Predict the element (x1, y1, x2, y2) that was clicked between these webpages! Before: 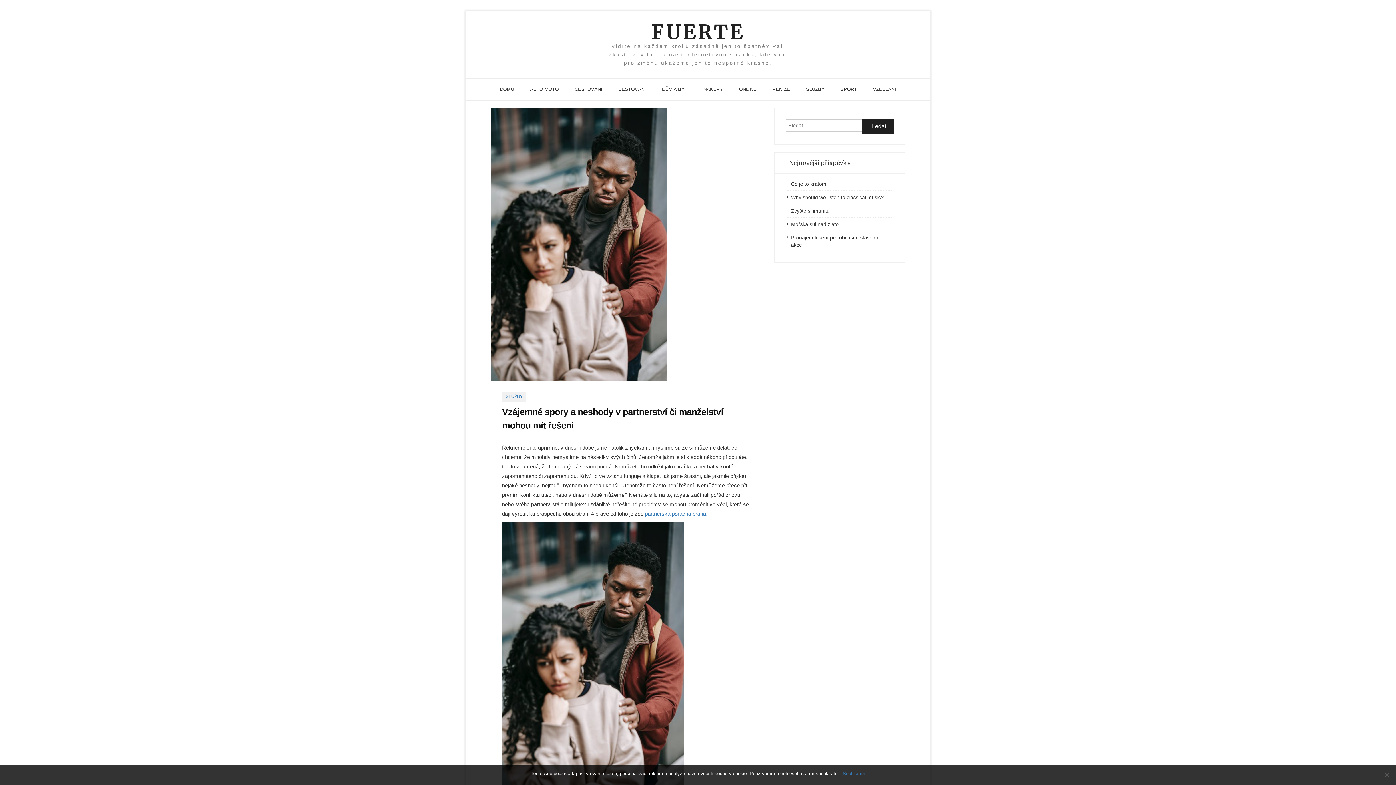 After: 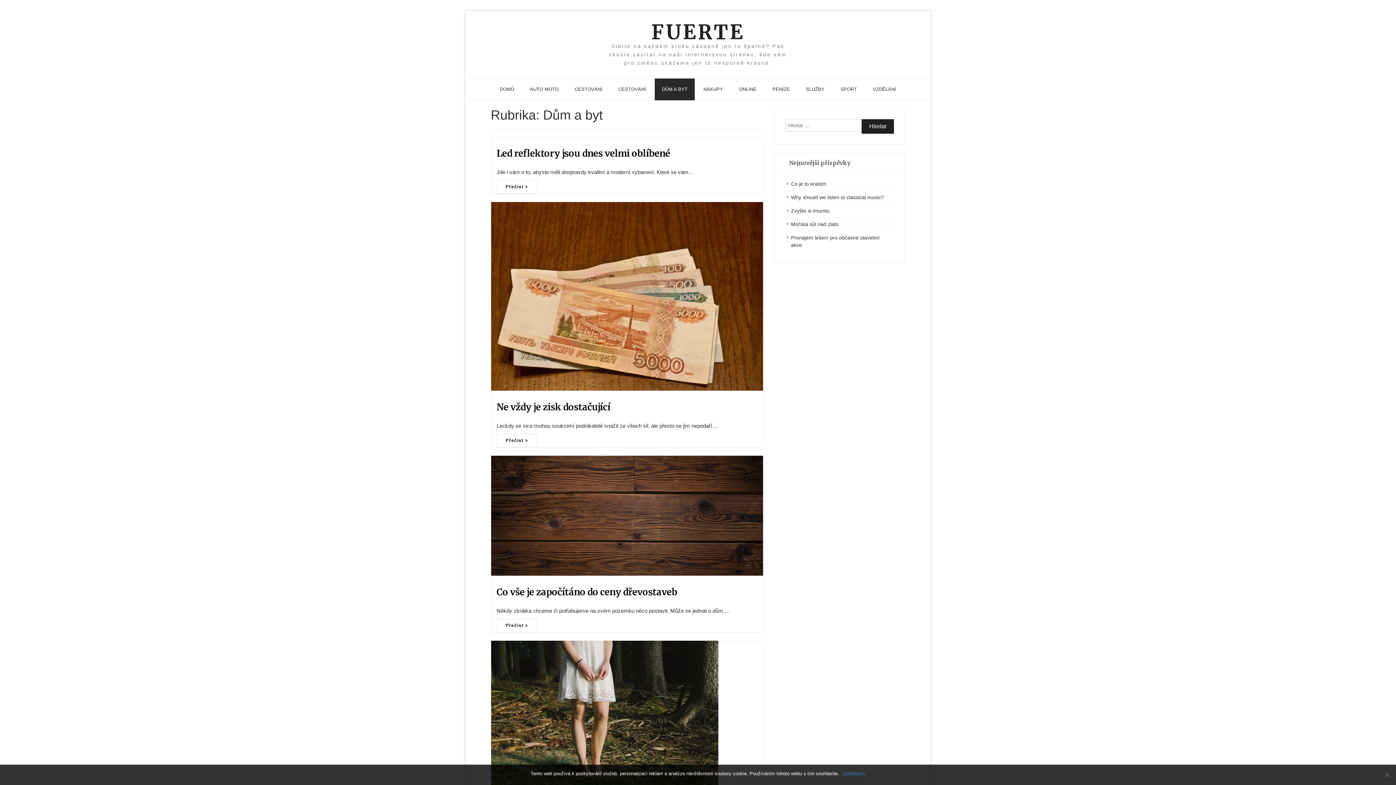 Action: bbox: (654, 78, 694, 100) label: DŮM A BYT